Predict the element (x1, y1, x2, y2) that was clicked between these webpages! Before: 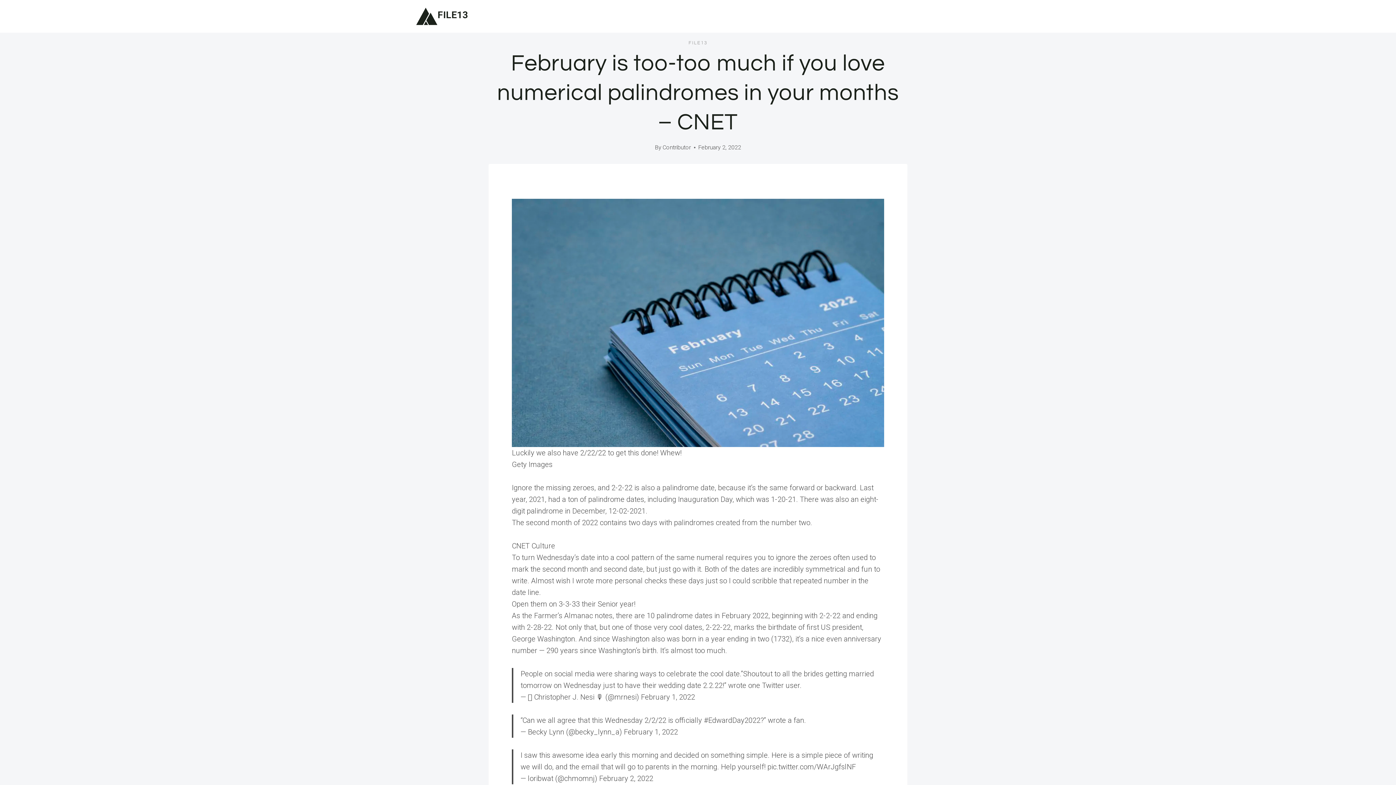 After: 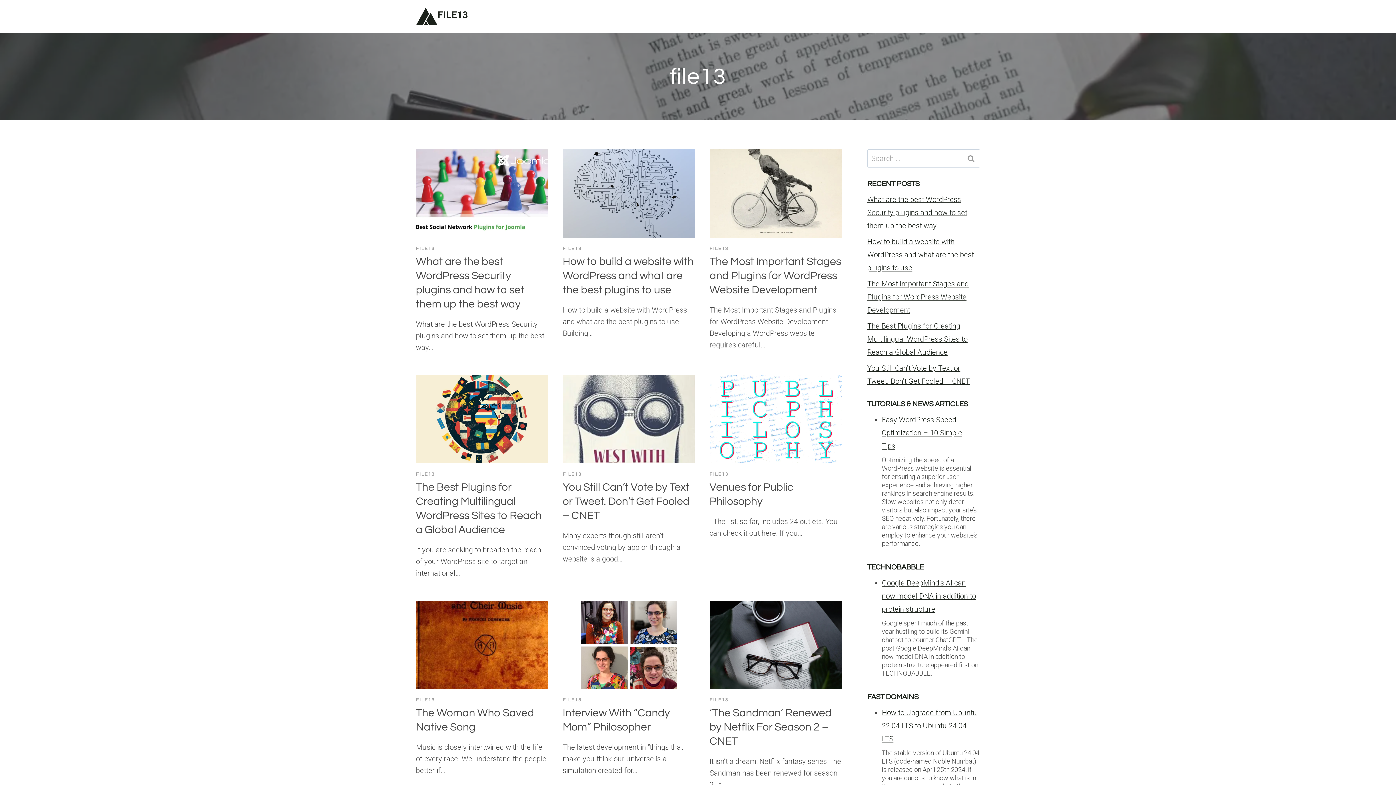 Action: bbox: (688, 40, 707, 45) label: FILE13